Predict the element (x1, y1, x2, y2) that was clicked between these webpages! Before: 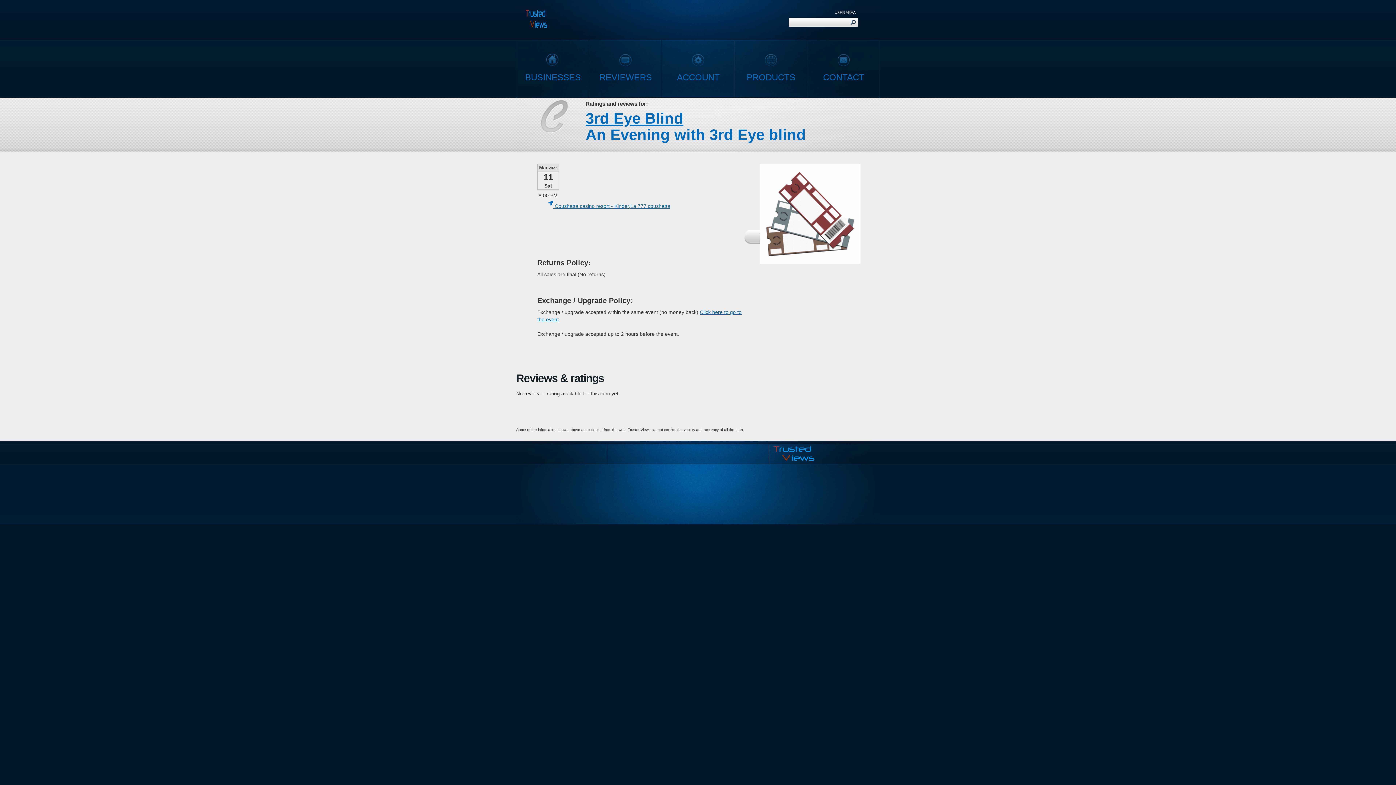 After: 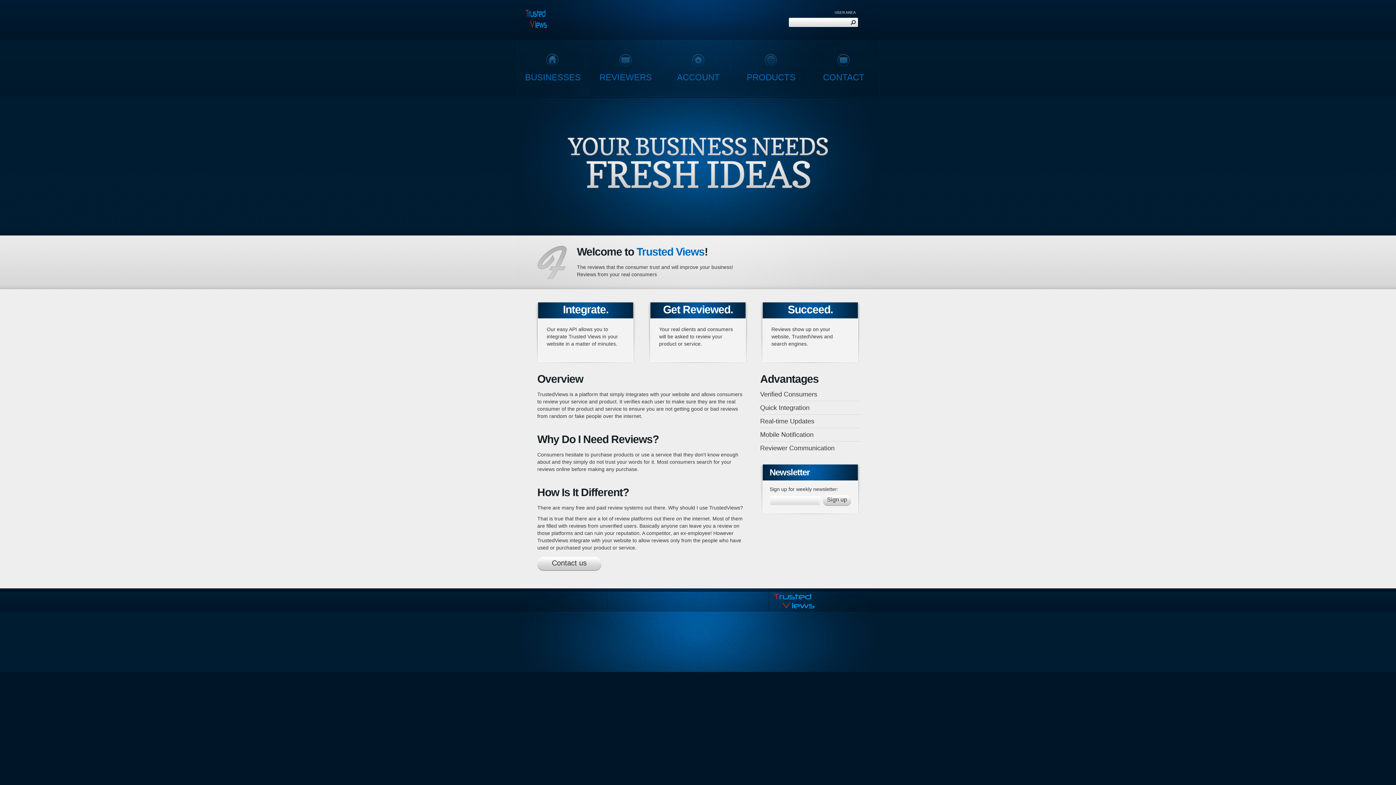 Action: bbox: (517, 41, 589, 97) label: BUSINESSES